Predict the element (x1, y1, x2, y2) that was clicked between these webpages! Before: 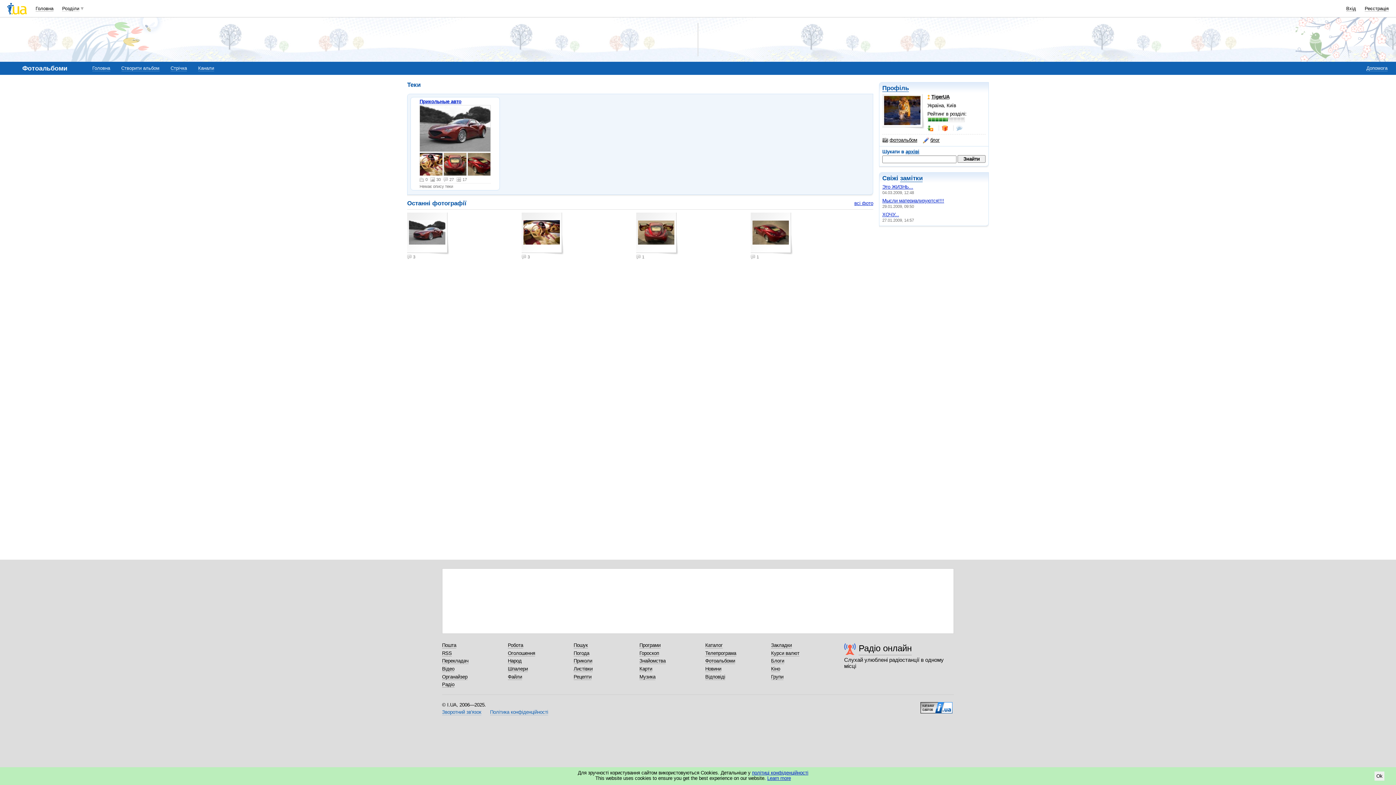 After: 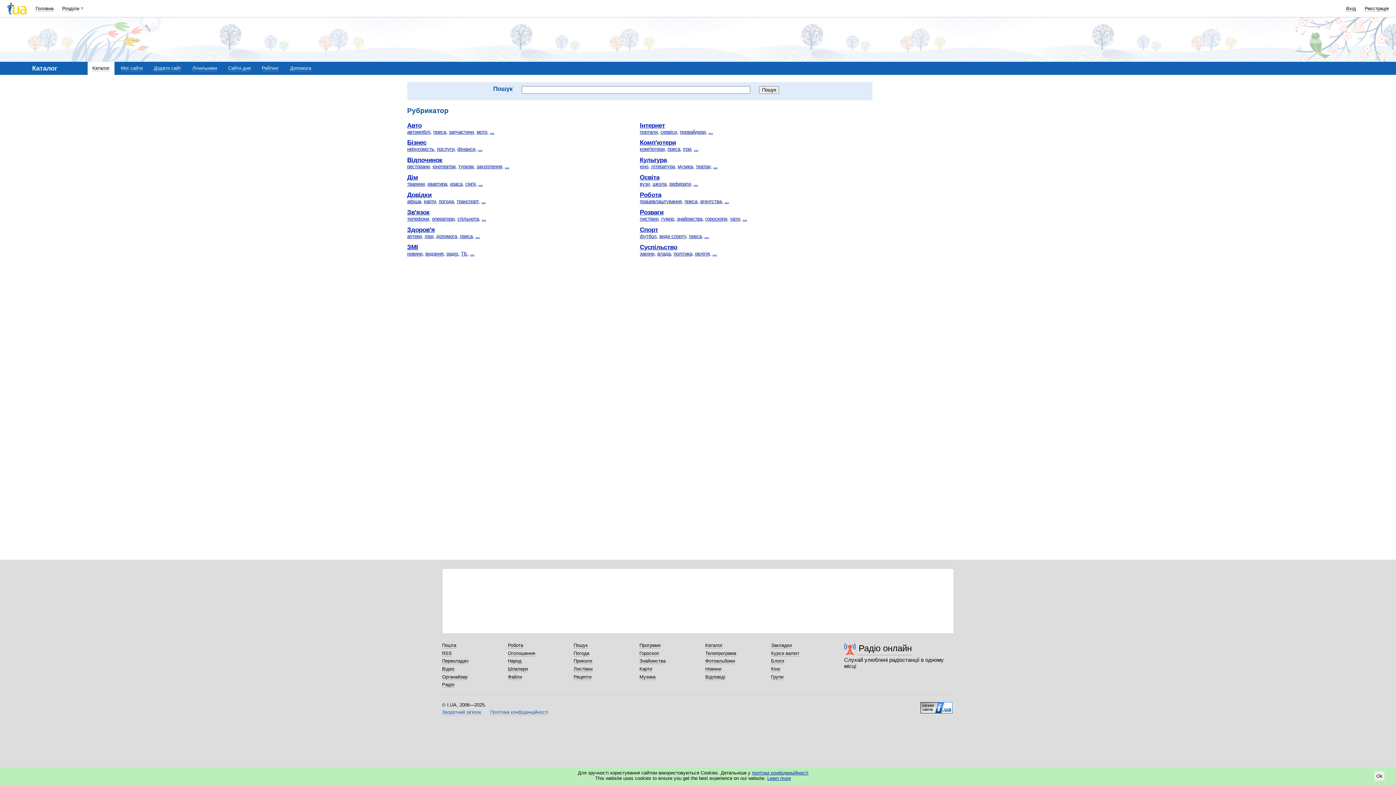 Action: bbox: (705, 642, 722, 648) label: Каталог